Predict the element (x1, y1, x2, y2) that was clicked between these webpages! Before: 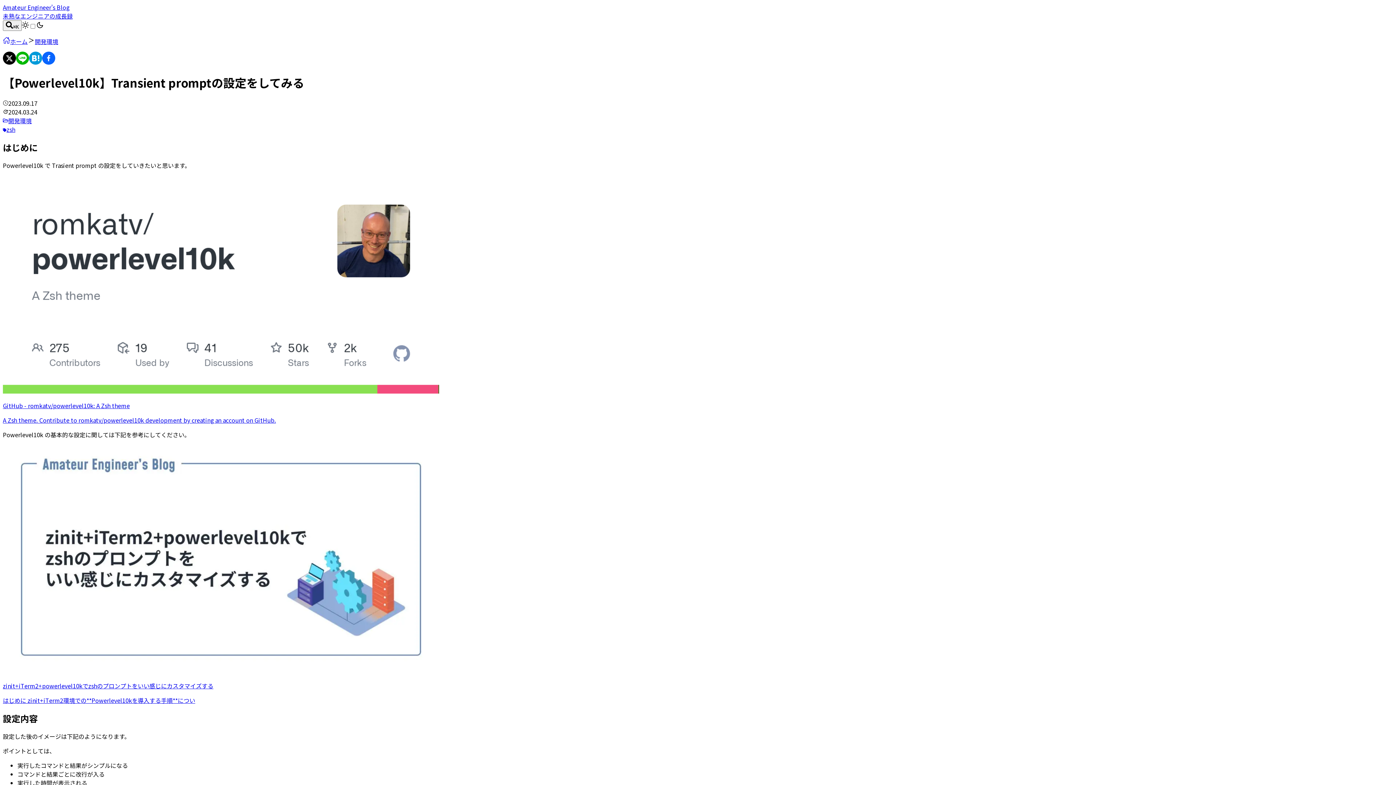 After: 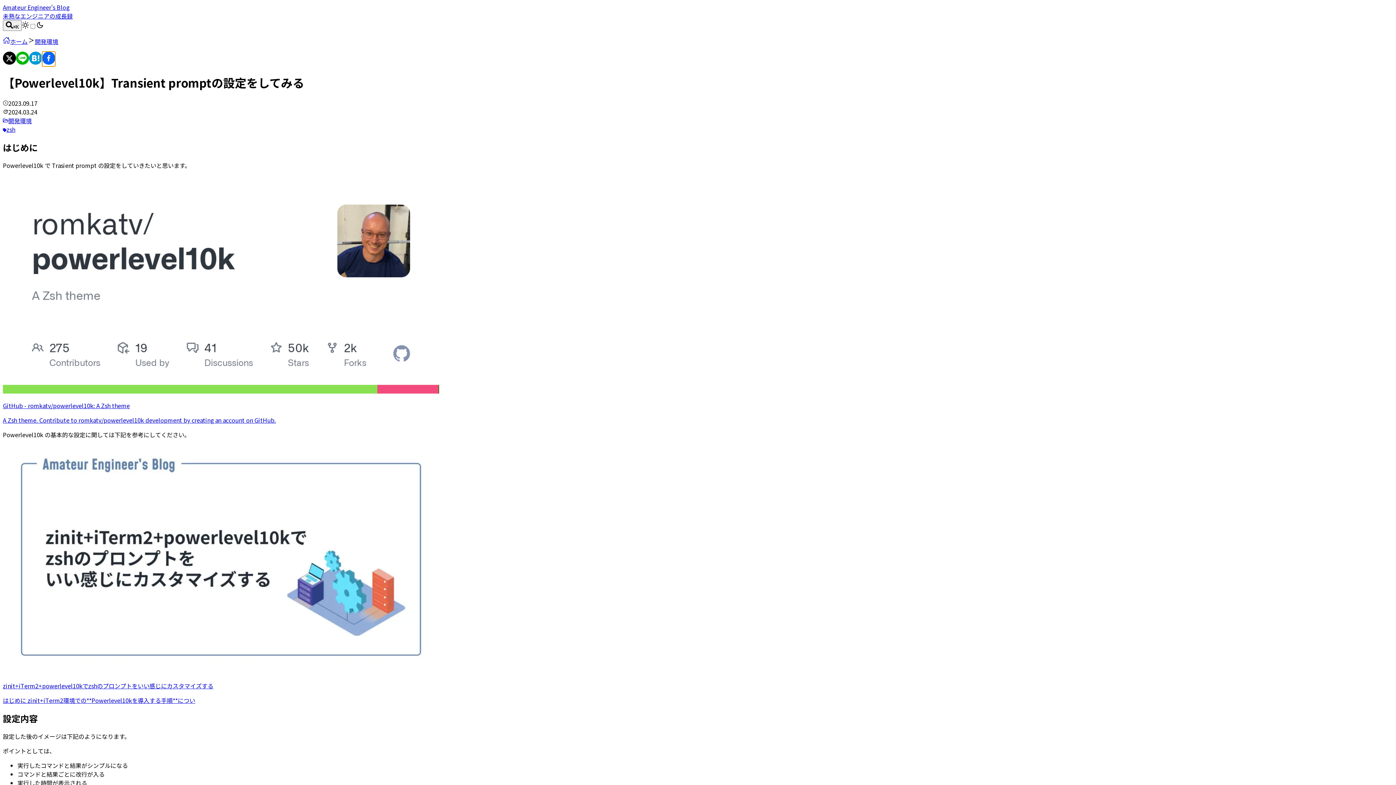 Action: bbox: (42, 51, 55, 66)